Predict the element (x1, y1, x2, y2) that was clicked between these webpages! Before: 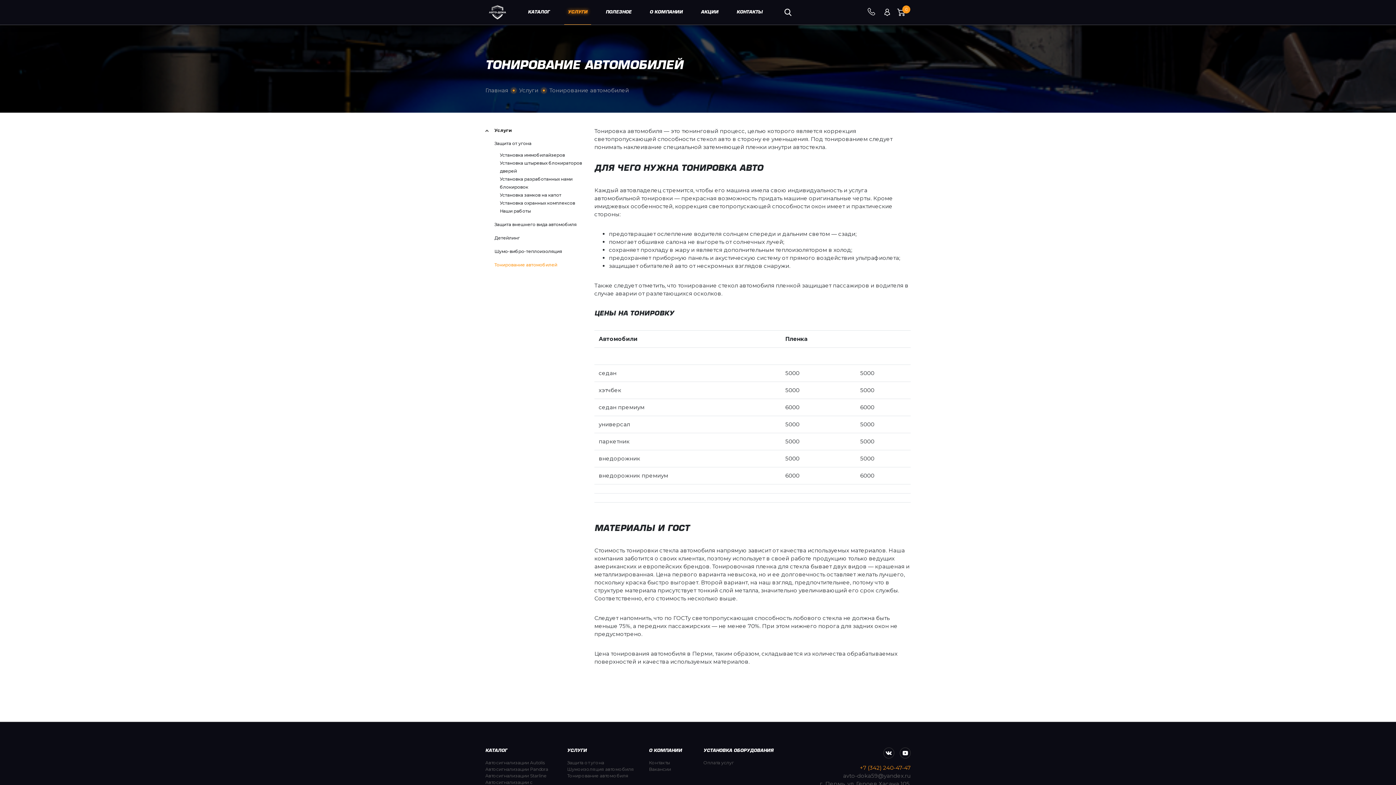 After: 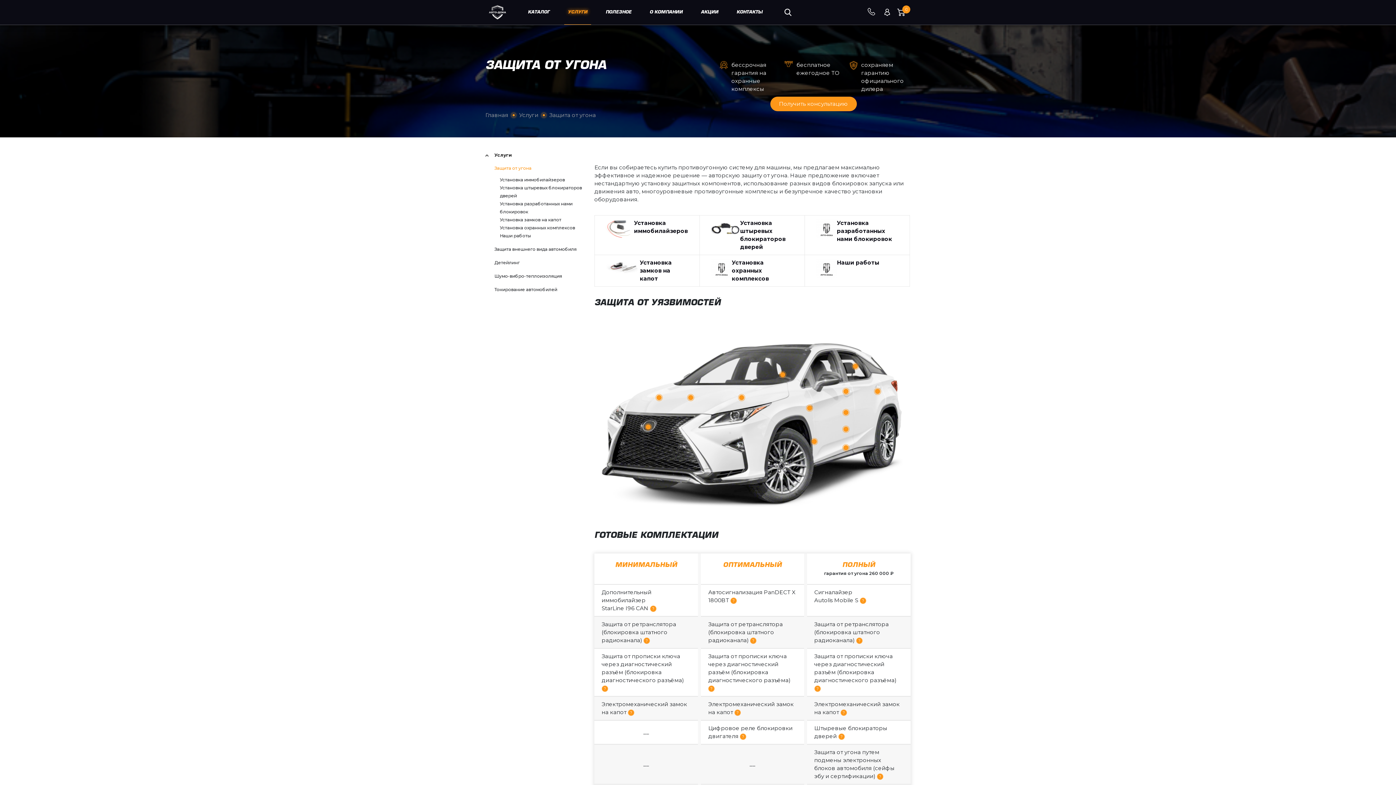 Action: bbox: (494, 140, 531, 146) label: Защита от угона